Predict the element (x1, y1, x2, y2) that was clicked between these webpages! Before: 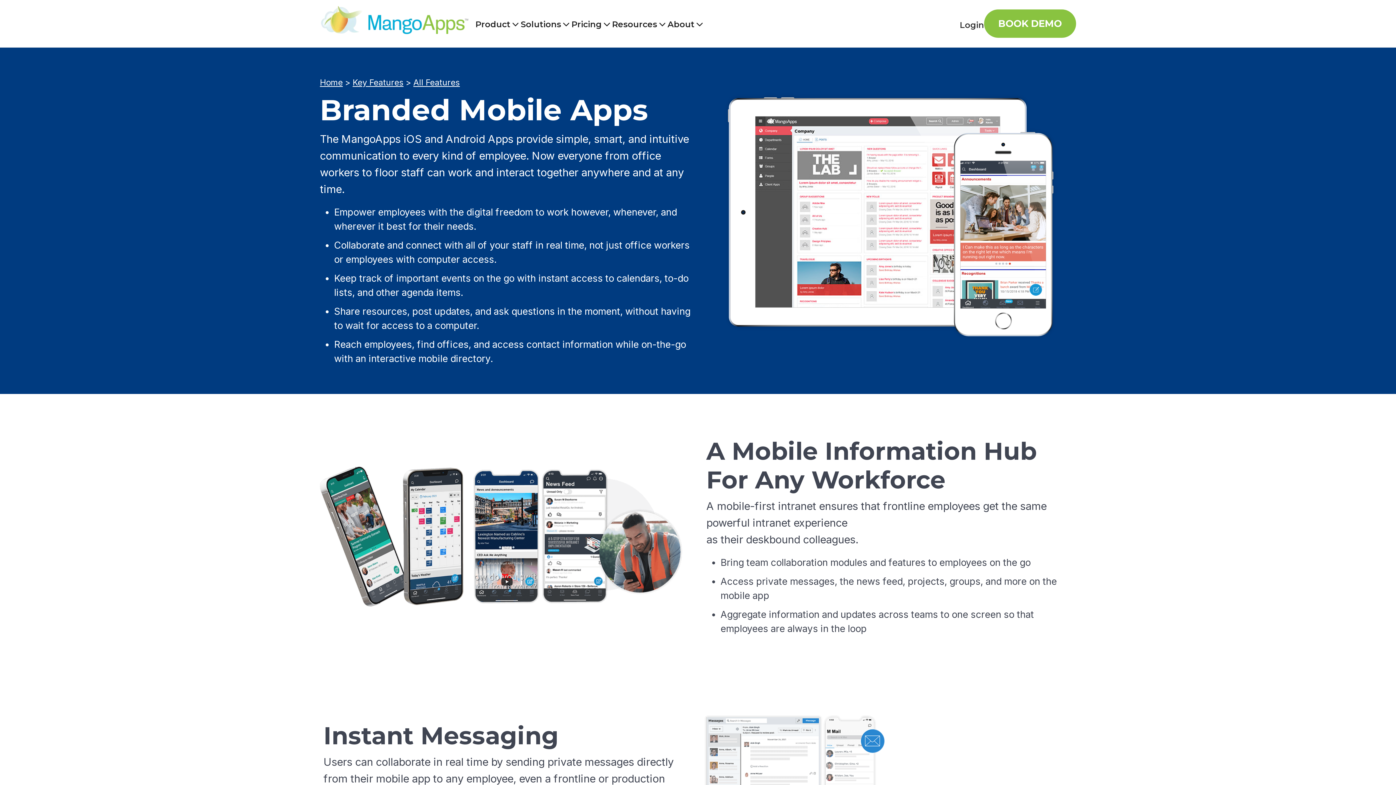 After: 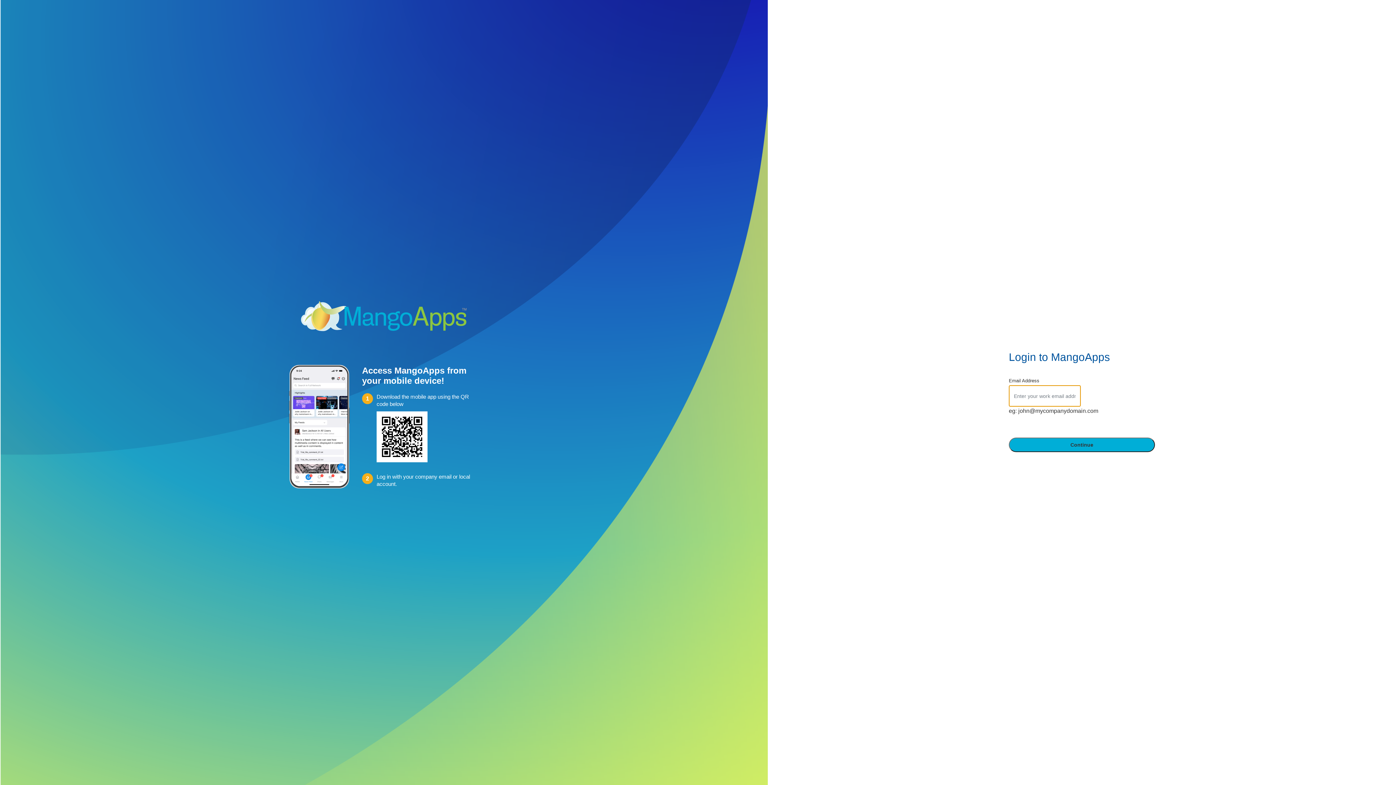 Action: label: Login bbox: (960, 18, 984, 36)